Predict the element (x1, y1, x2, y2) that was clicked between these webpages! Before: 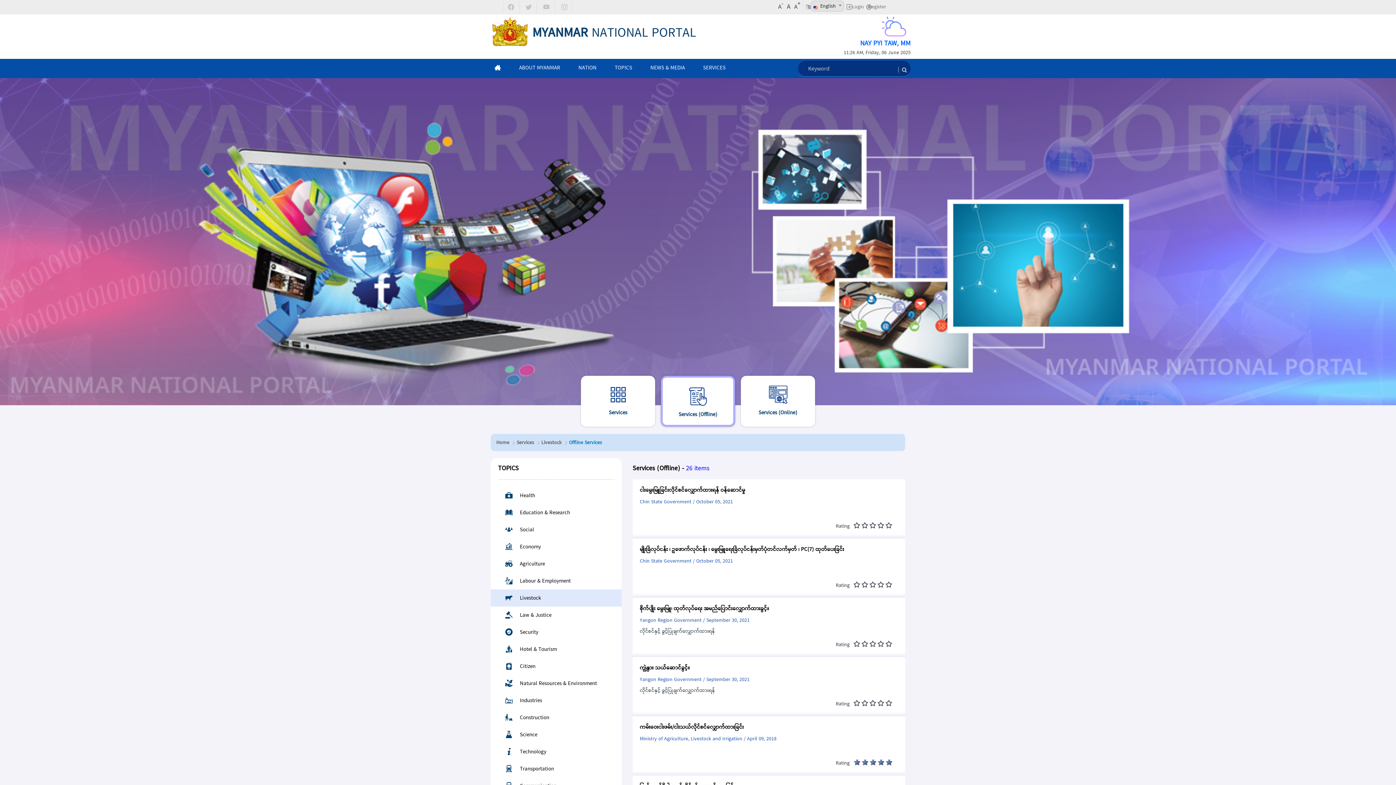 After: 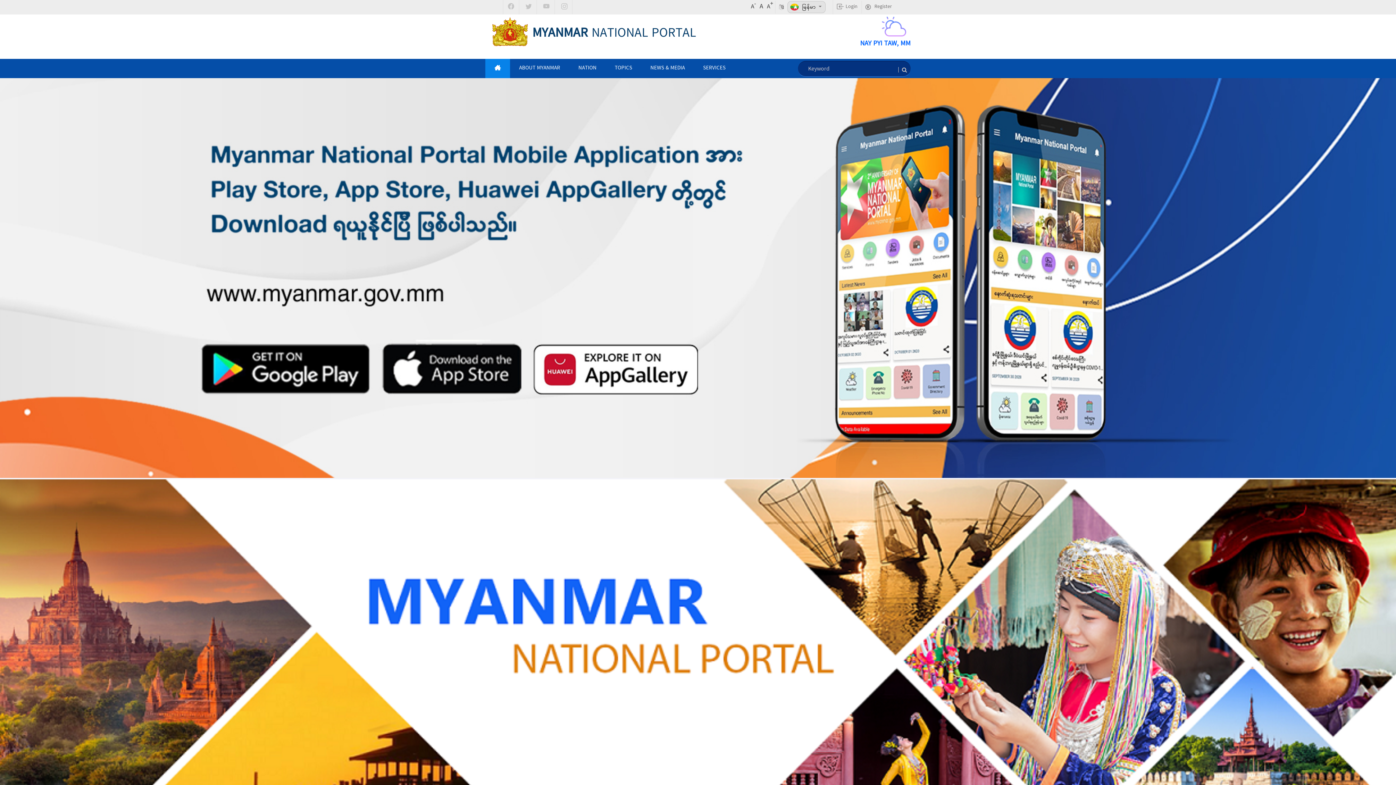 Action: bbox: (494, 59, 501, 78)